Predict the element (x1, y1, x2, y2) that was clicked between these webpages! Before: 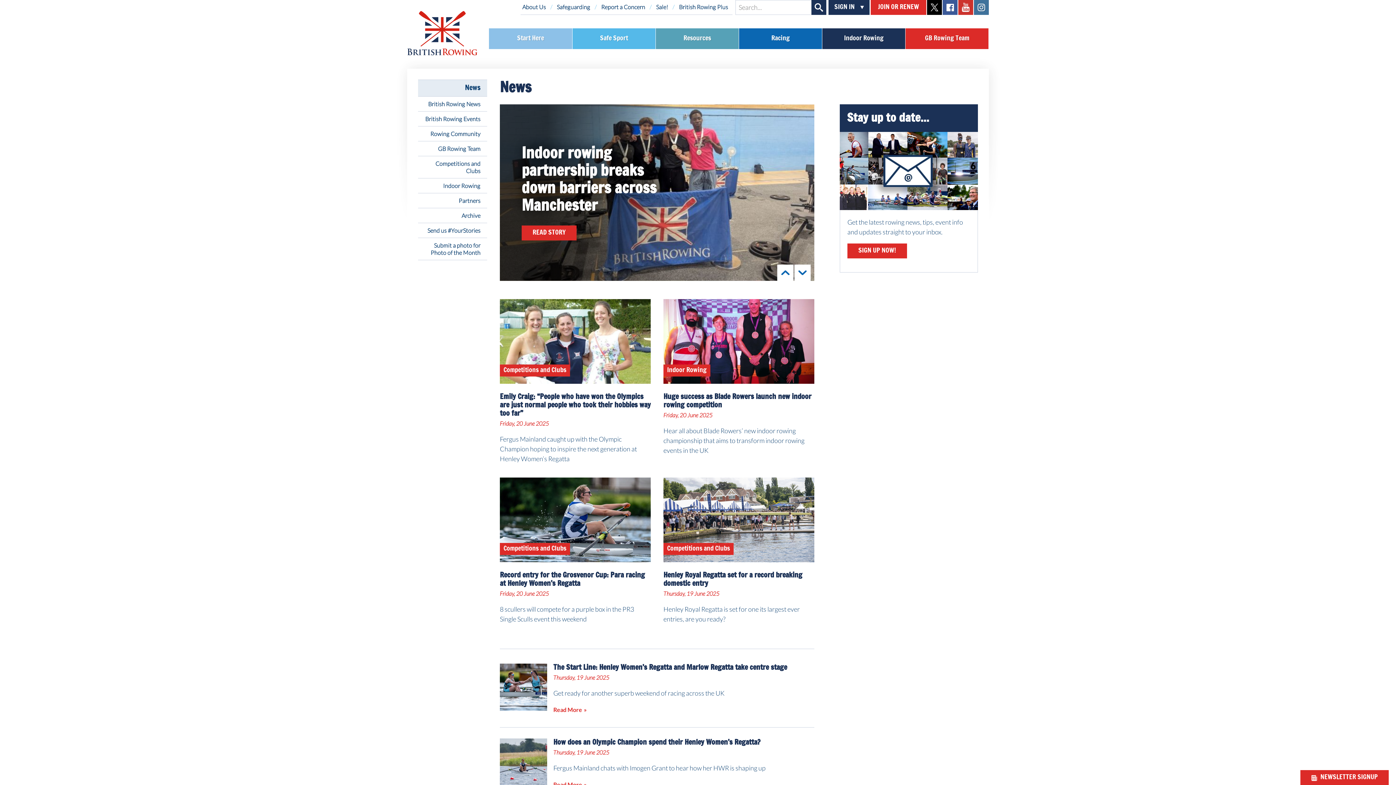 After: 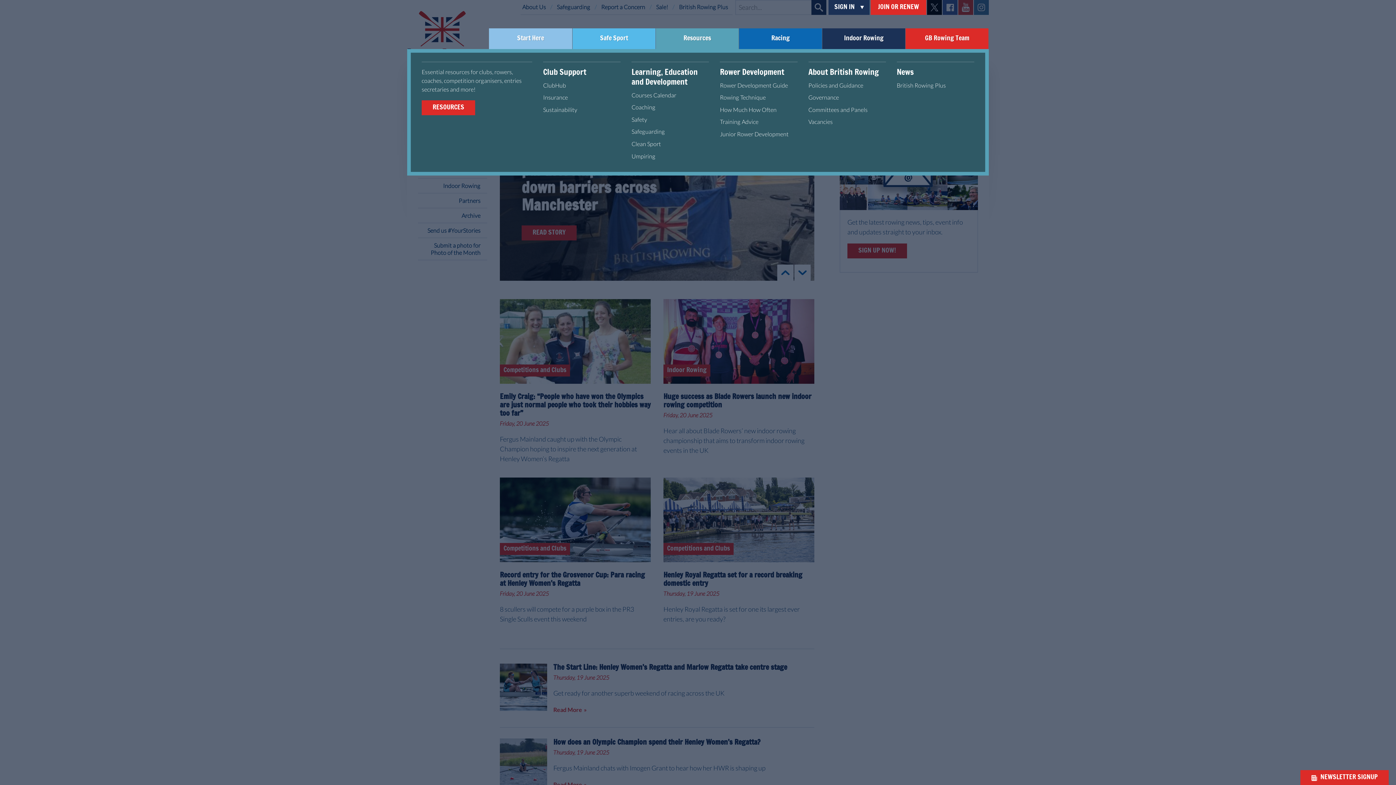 Action: label: Resources bbox: (656, 28, 738, 49)